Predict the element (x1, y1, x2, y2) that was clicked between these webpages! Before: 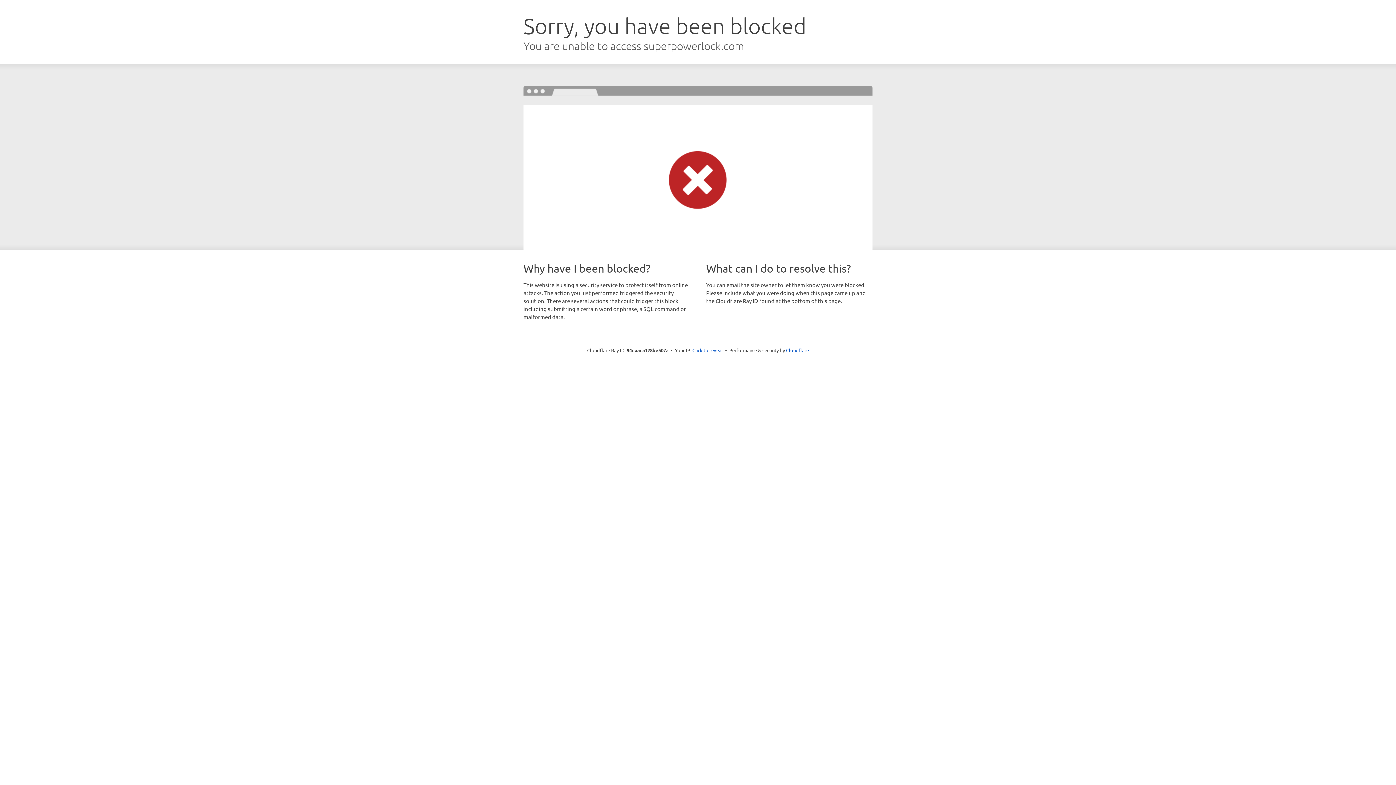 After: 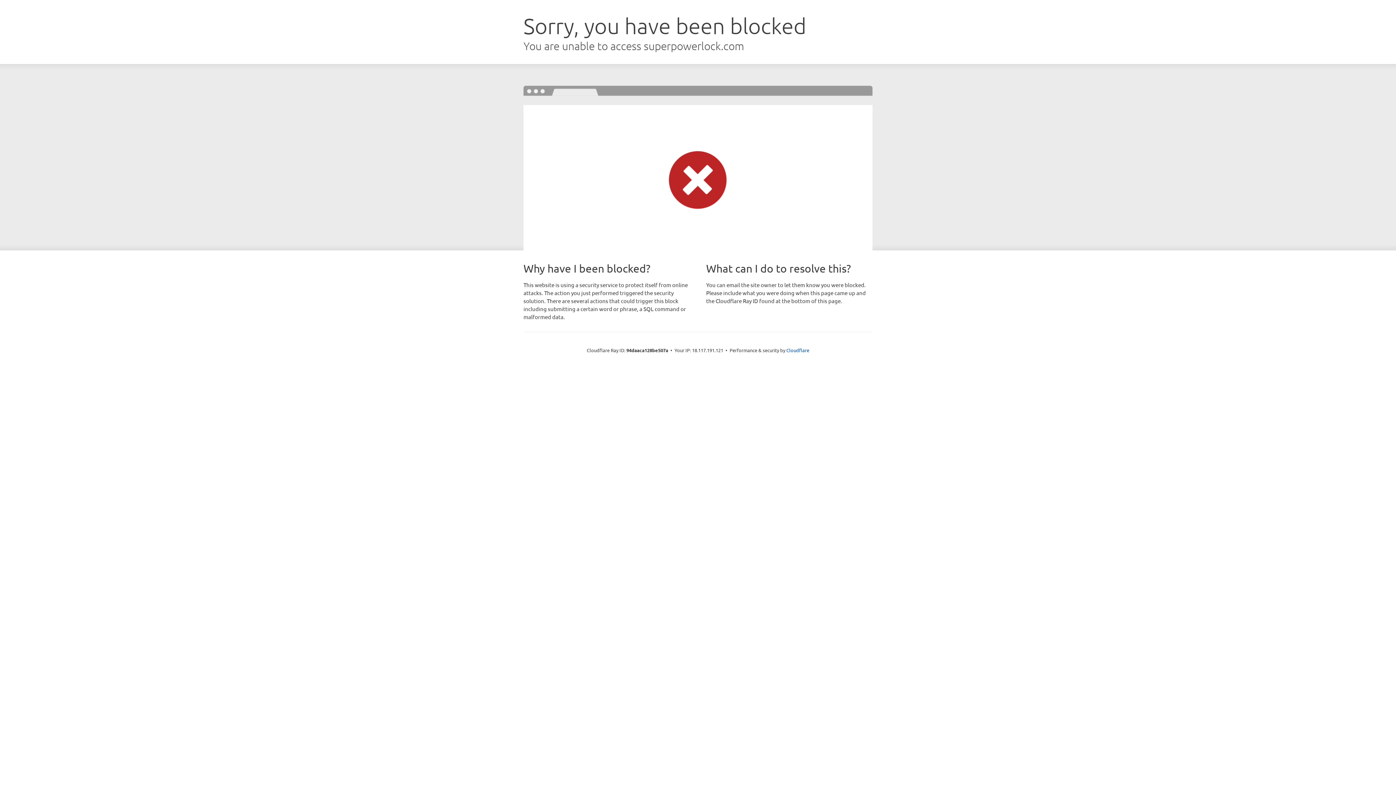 Action: label: Click to reveal bbox: (692, 346, 723, 353)